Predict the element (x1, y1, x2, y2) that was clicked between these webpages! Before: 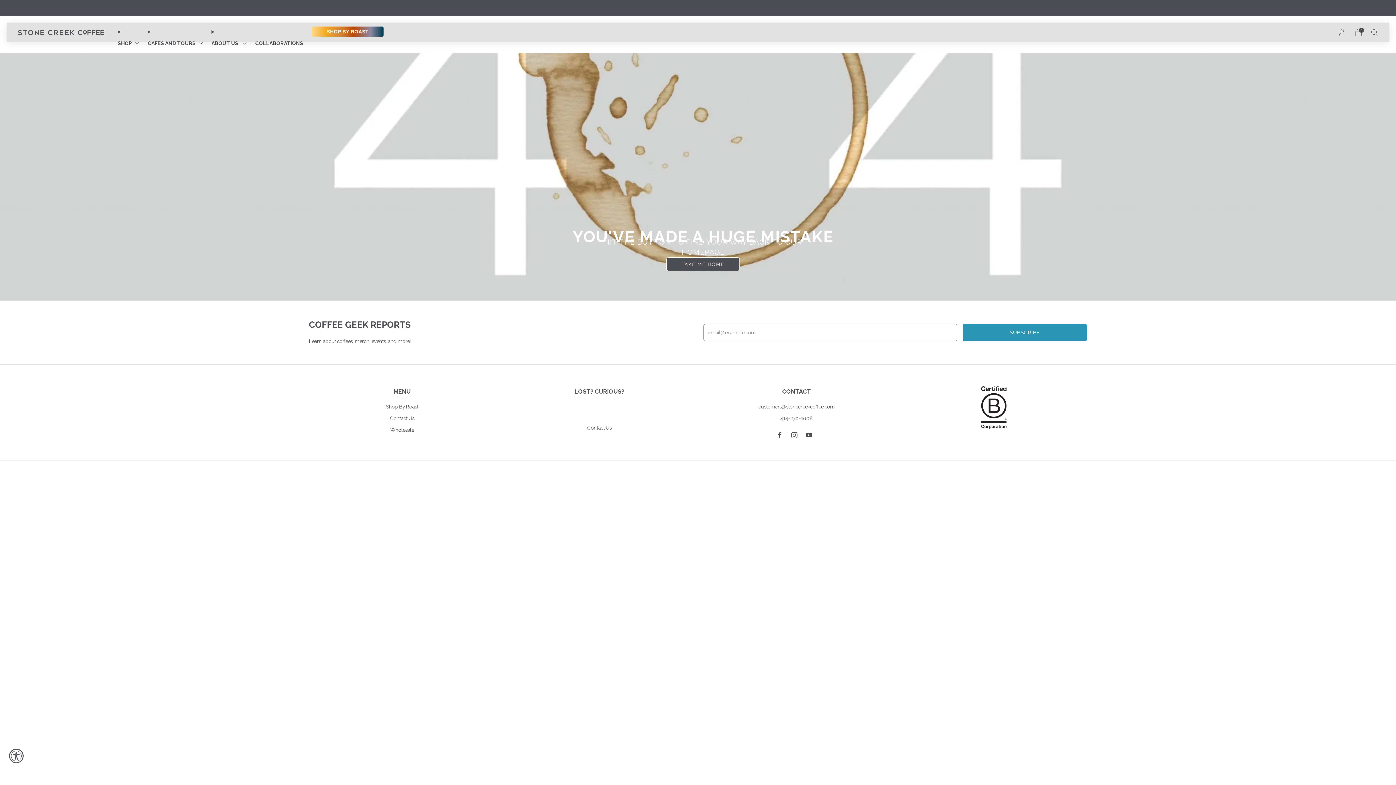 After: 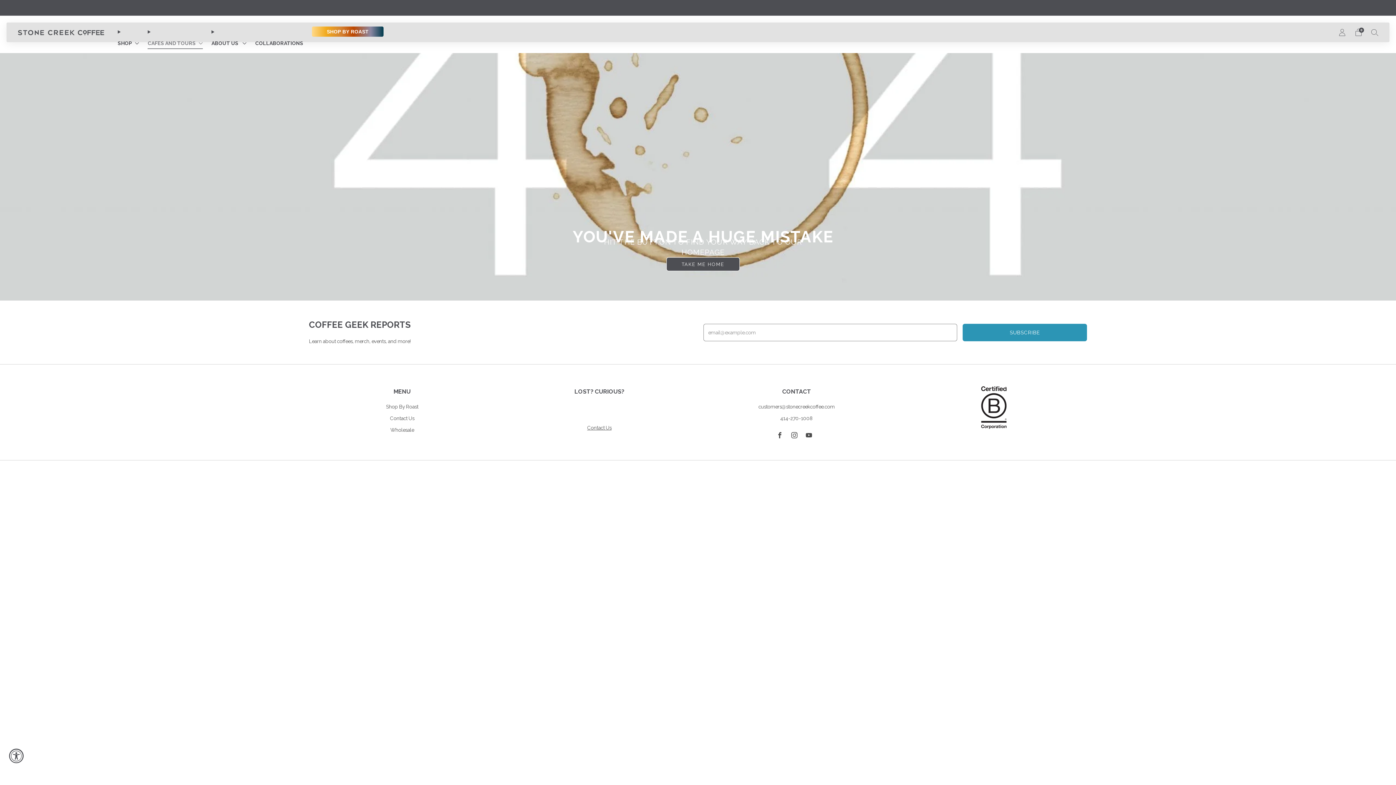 Action: bbox: (147, 37, 202, 48) label: CAFES AND TOURS